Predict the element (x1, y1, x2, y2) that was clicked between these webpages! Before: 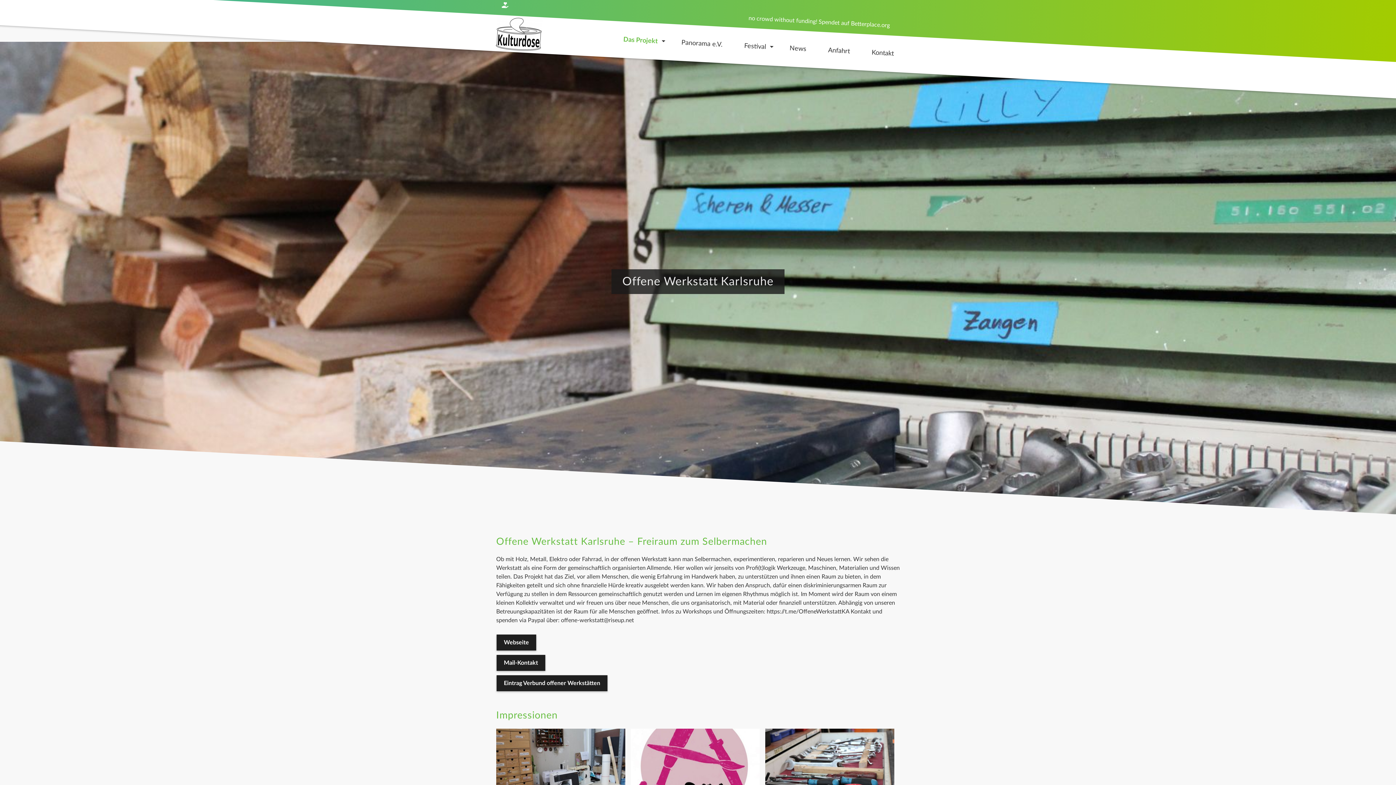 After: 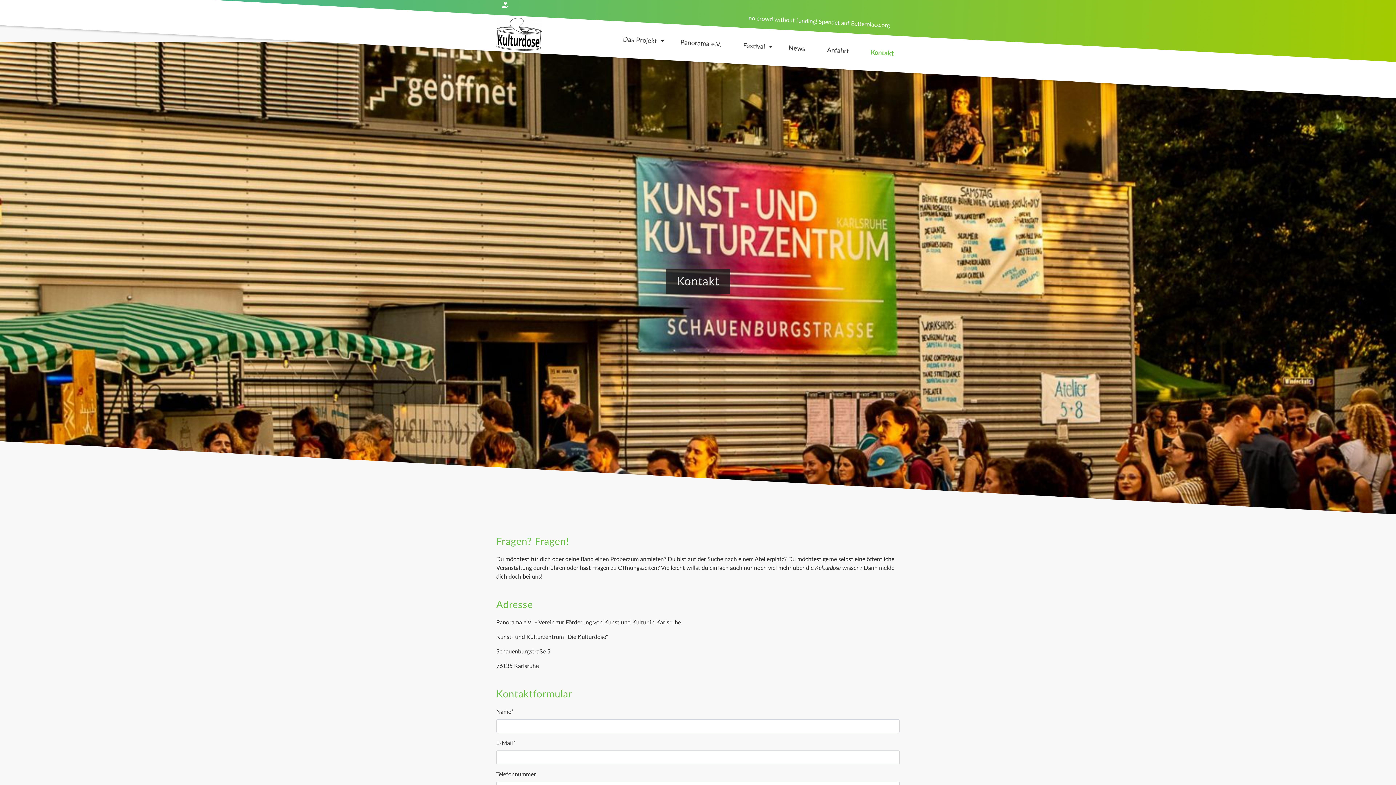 Action: label: Kontakt bbox: (865, 34, 900, 72)